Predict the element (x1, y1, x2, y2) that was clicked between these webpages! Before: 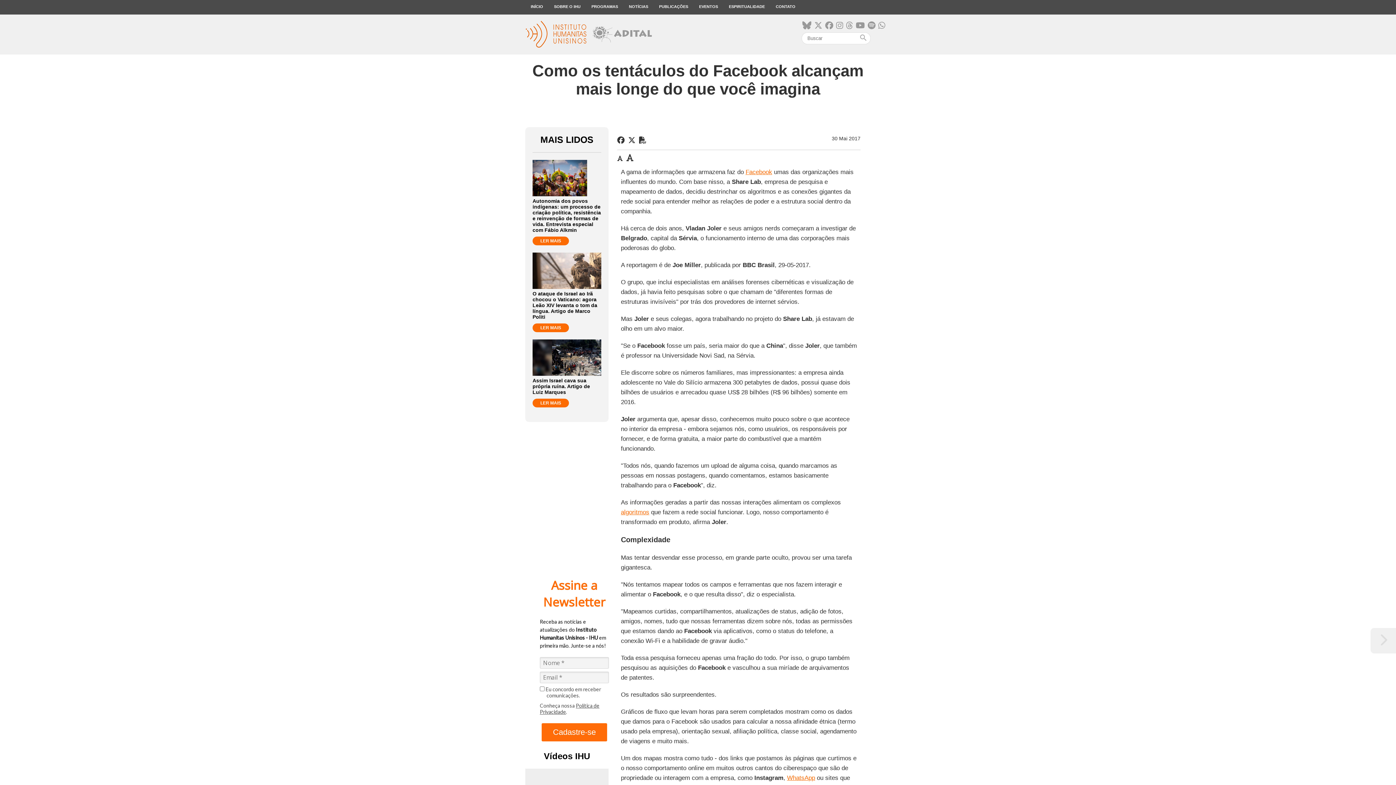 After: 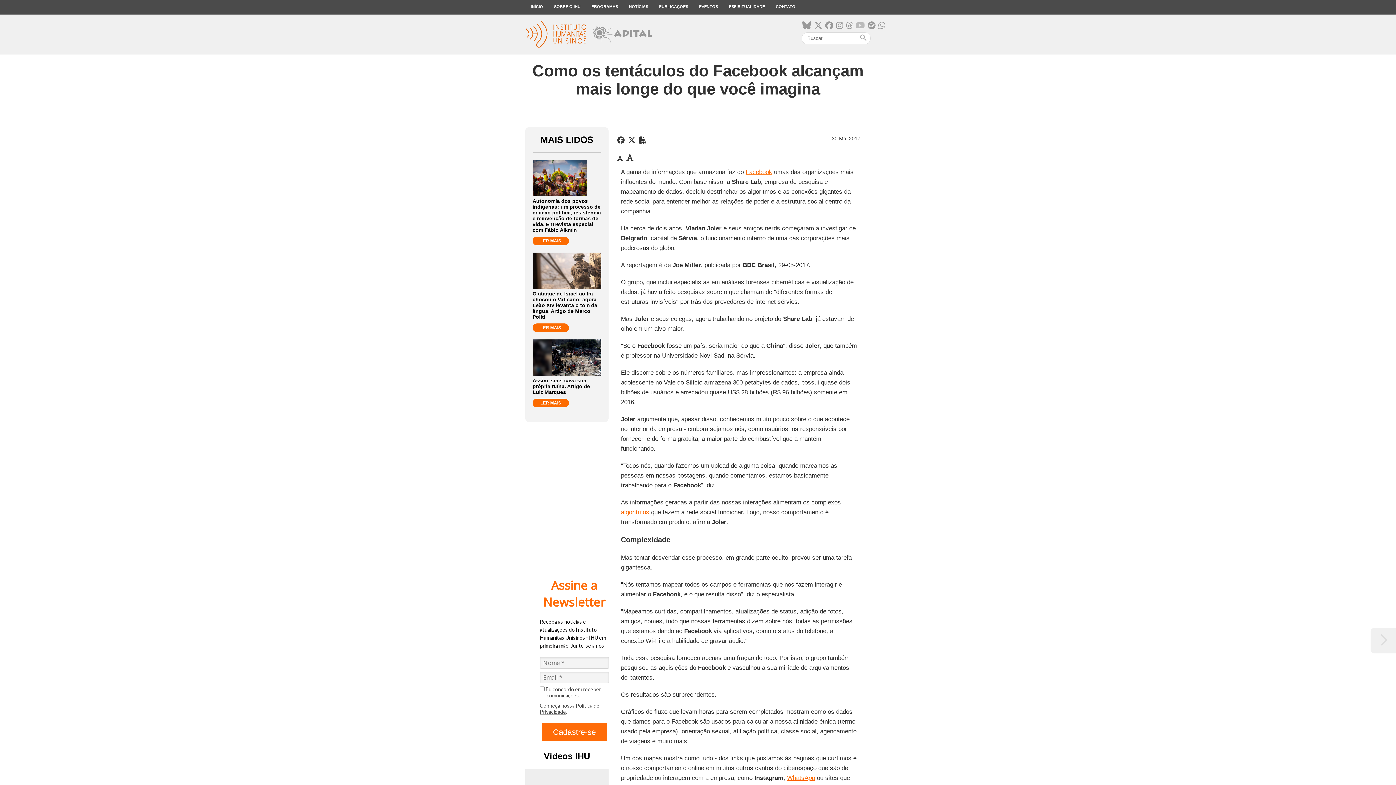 Action: bbox: (856, 21, 865, 30)